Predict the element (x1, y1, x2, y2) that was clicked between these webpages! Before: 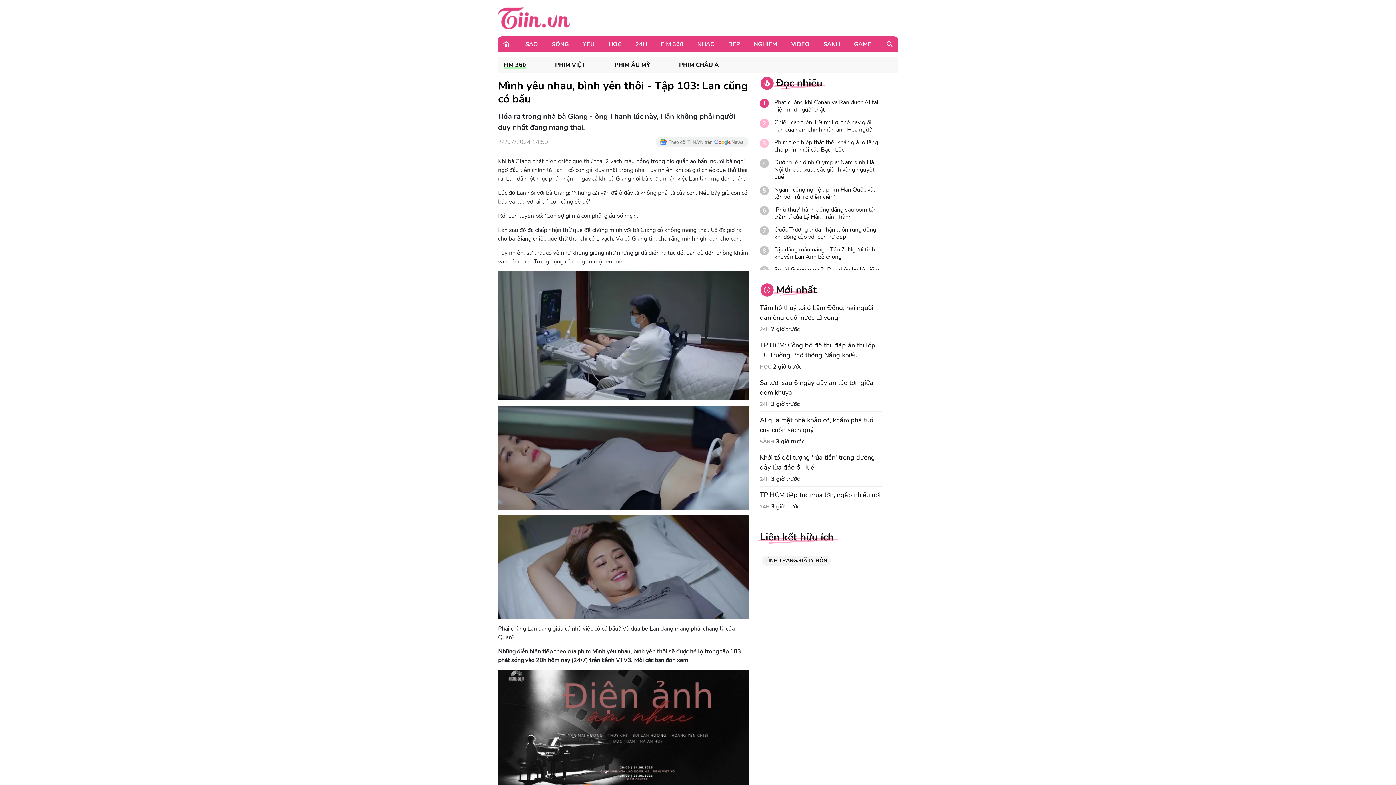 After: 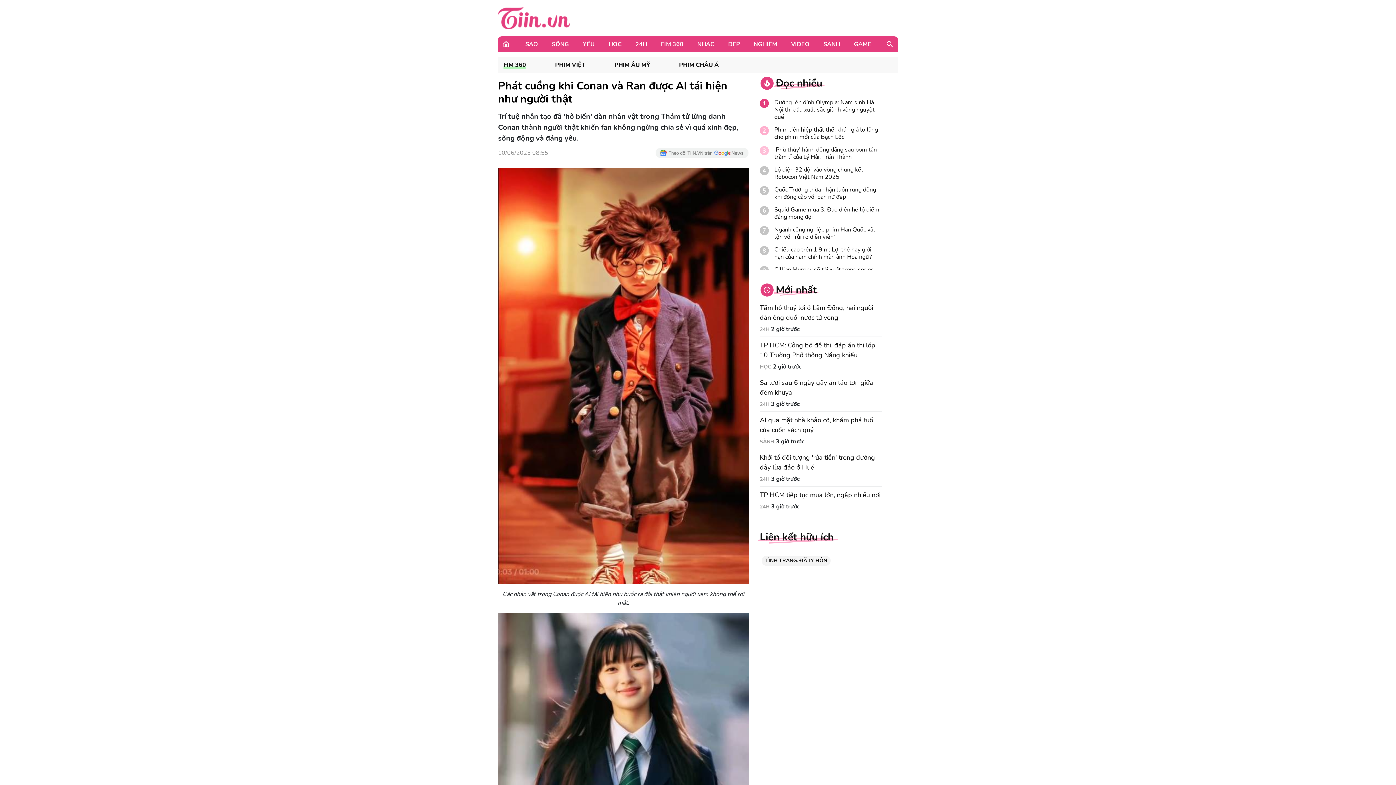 Action: label: Phát cuồng khi Conan và Ran được AI tái hiện như người thật bbox: (774, 98, 882, 113)